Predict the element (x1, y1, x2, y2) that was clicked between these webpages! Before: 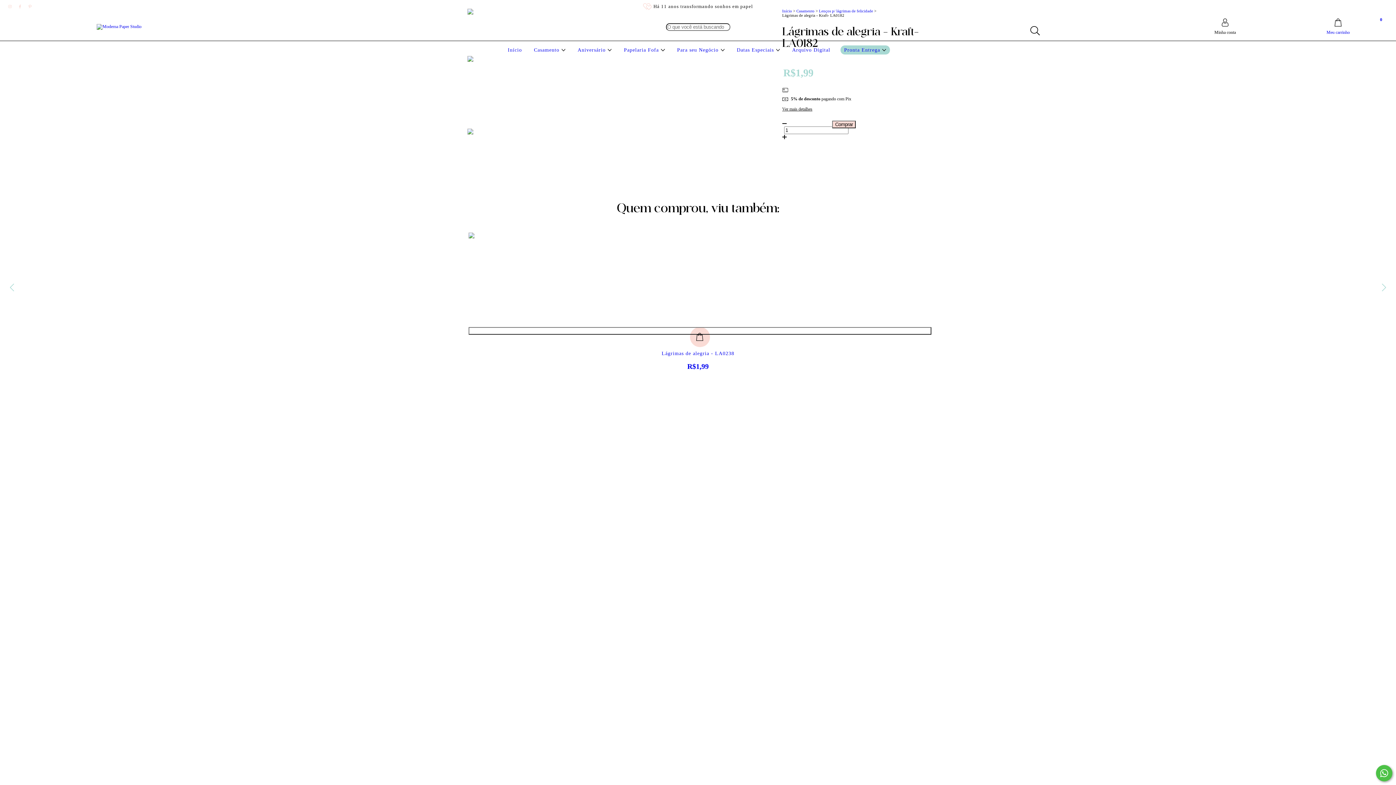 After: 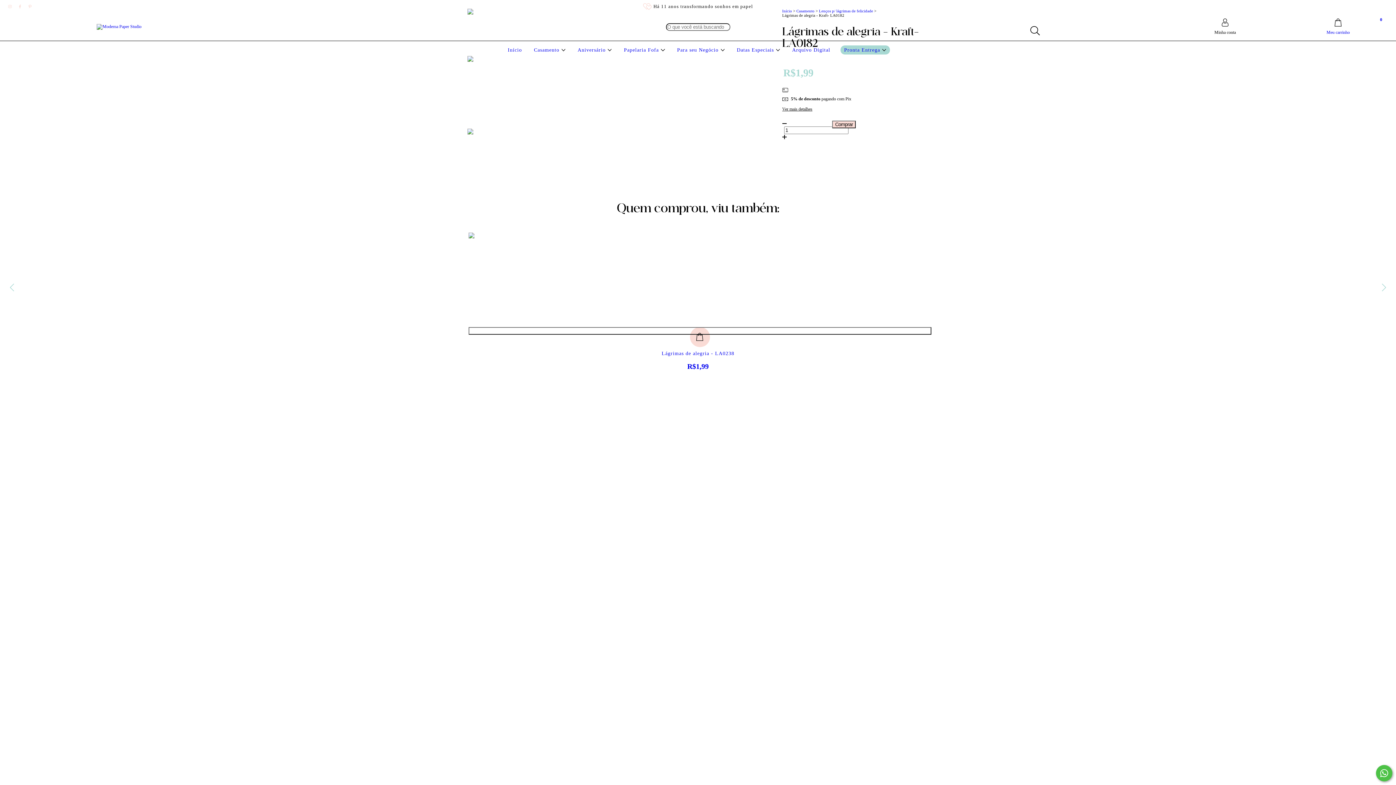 Action: bbox: (782, 163, 929, 168) label: Faça login e use seus dados de entrega